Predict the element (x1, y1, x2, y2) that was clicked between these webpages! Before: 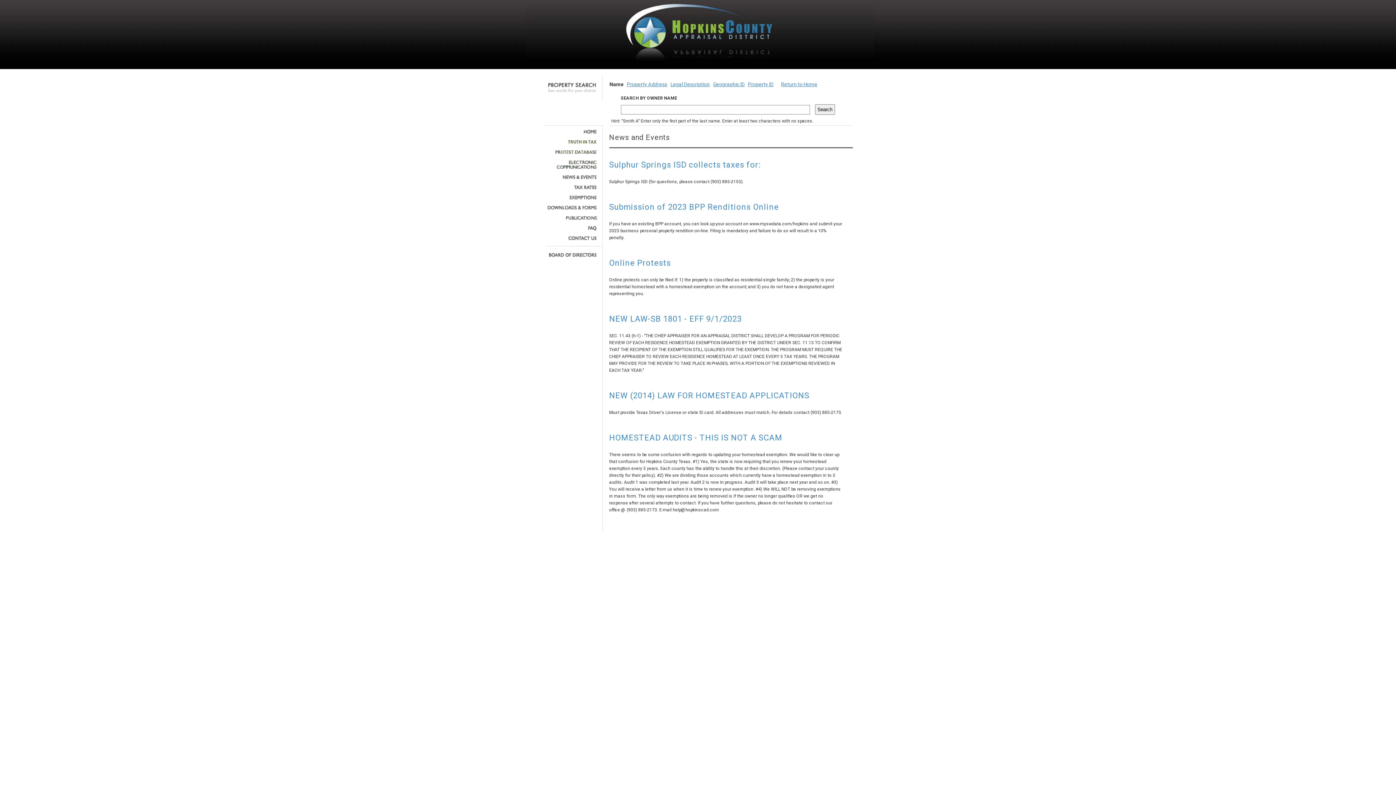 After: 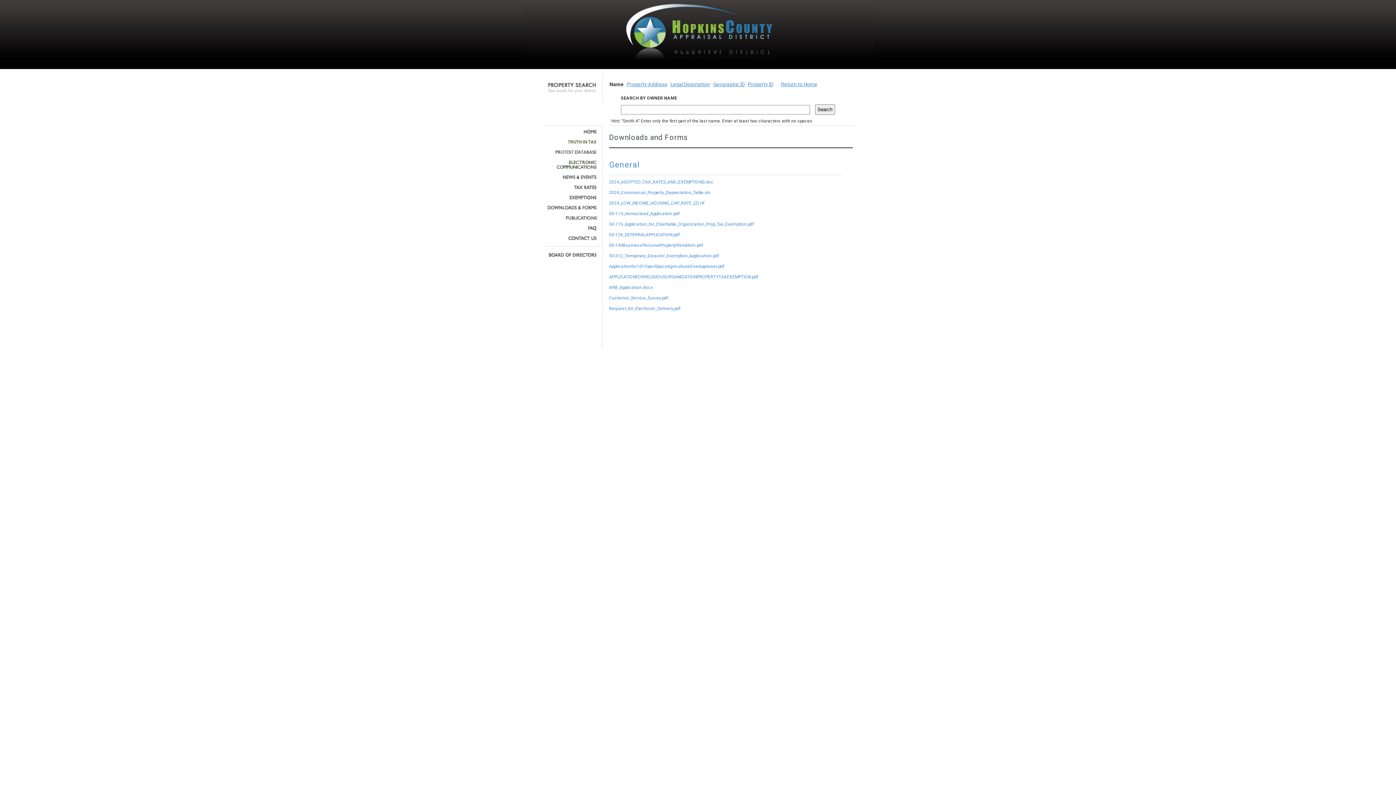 Action: bbox: (545, 205, 597, 210)